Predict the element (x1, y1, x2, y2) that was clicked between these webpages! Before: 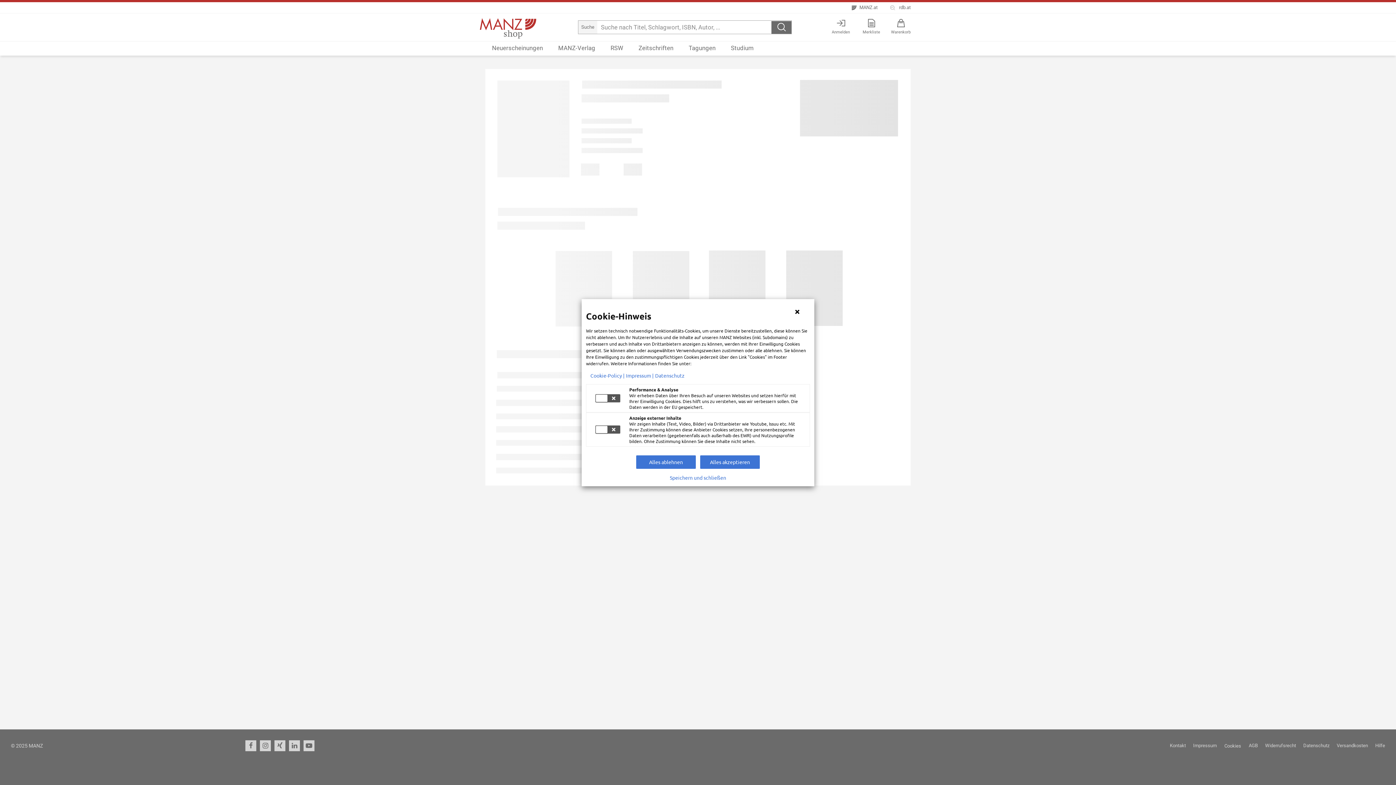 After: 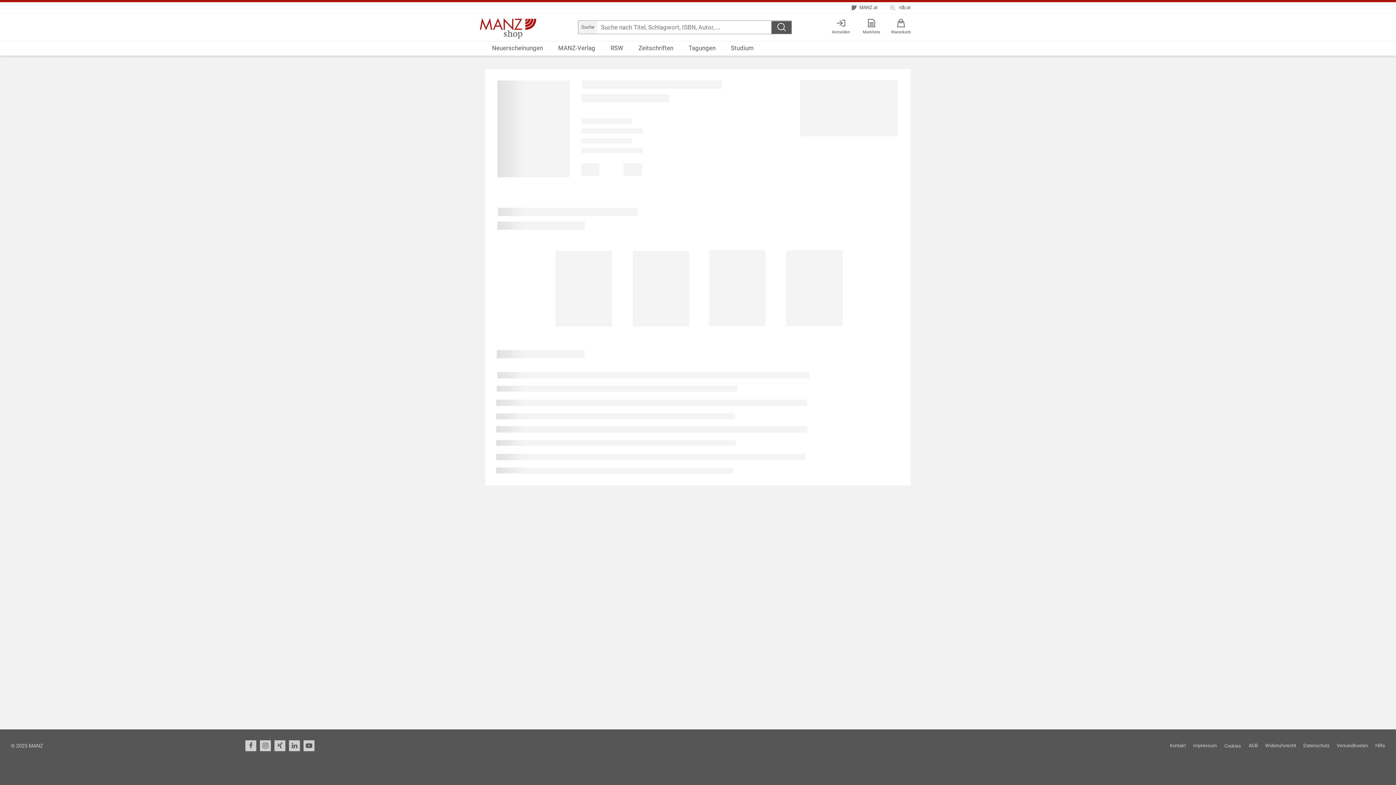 Action: bbox: (700, 455, 760, 468) label: Alles akzeptieren